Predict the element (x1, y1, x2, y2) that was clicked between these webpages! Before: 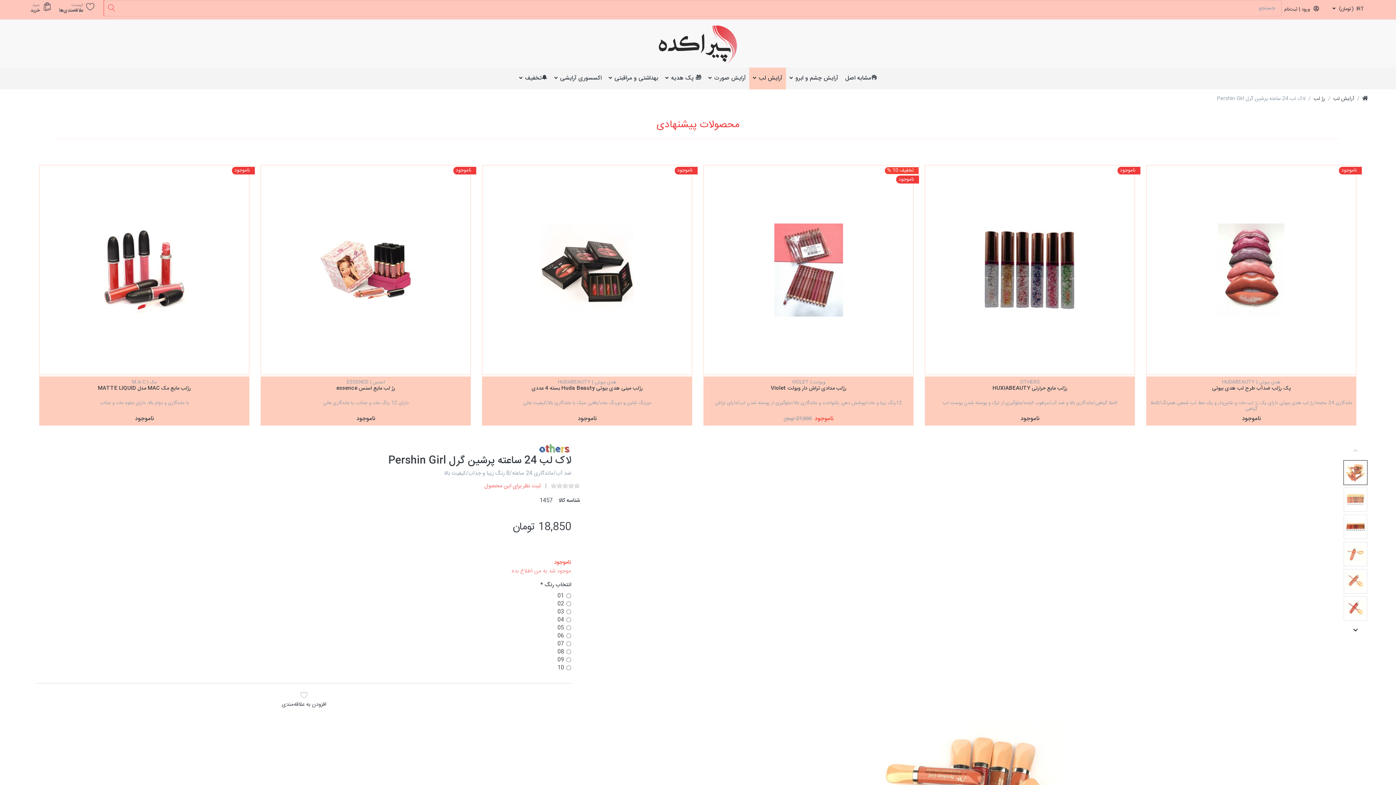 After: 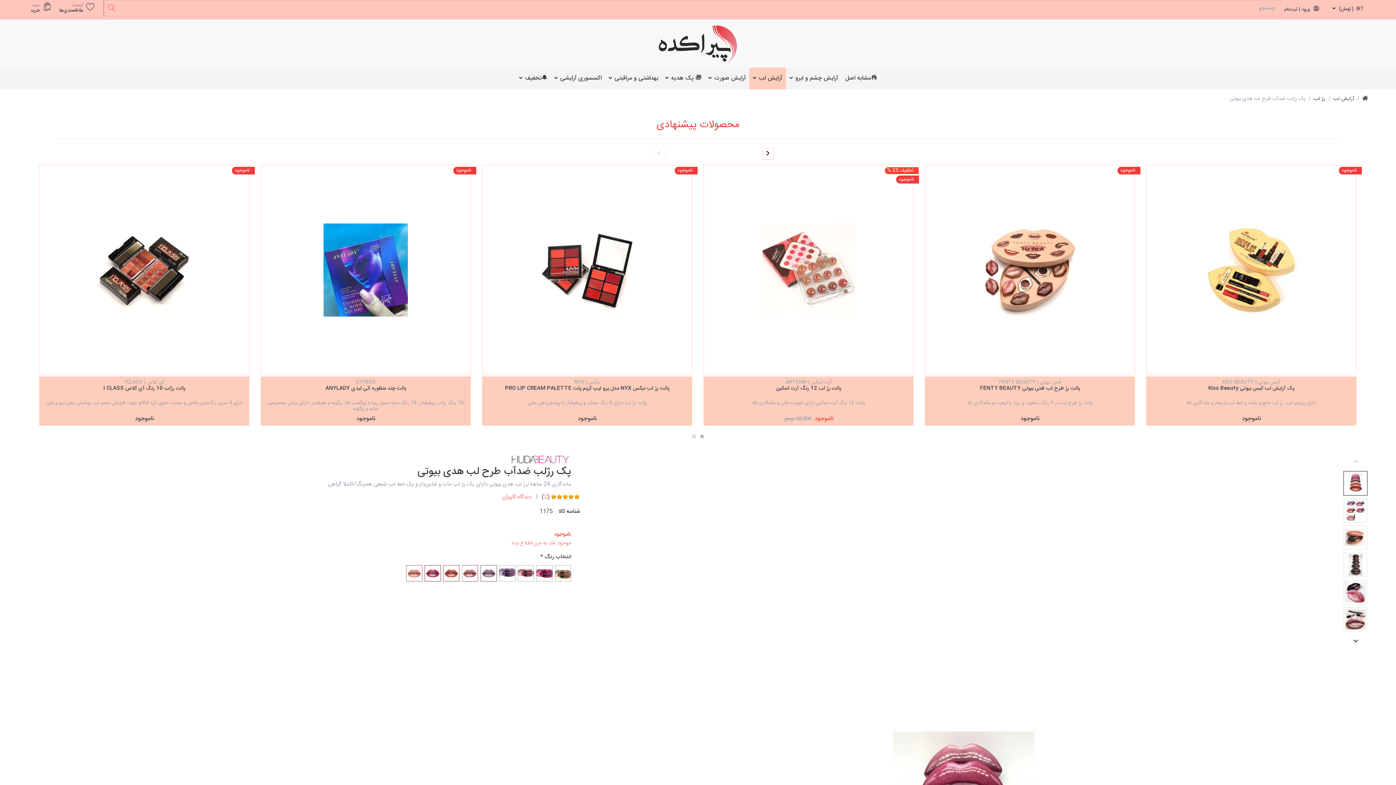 Action: bbox: (1212, 384, 1290, 393) label: پک رژلب ضدآب طرح لب هدی بيوتی